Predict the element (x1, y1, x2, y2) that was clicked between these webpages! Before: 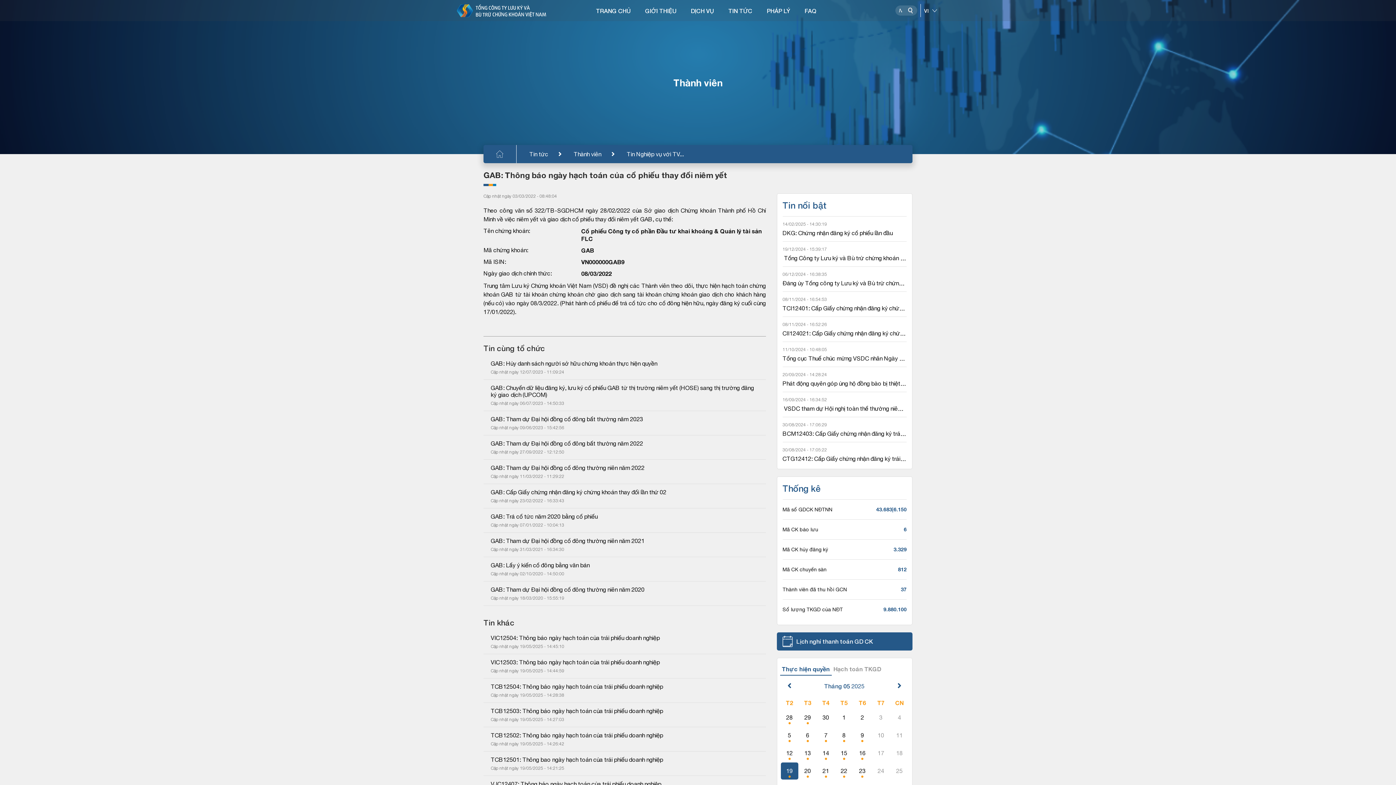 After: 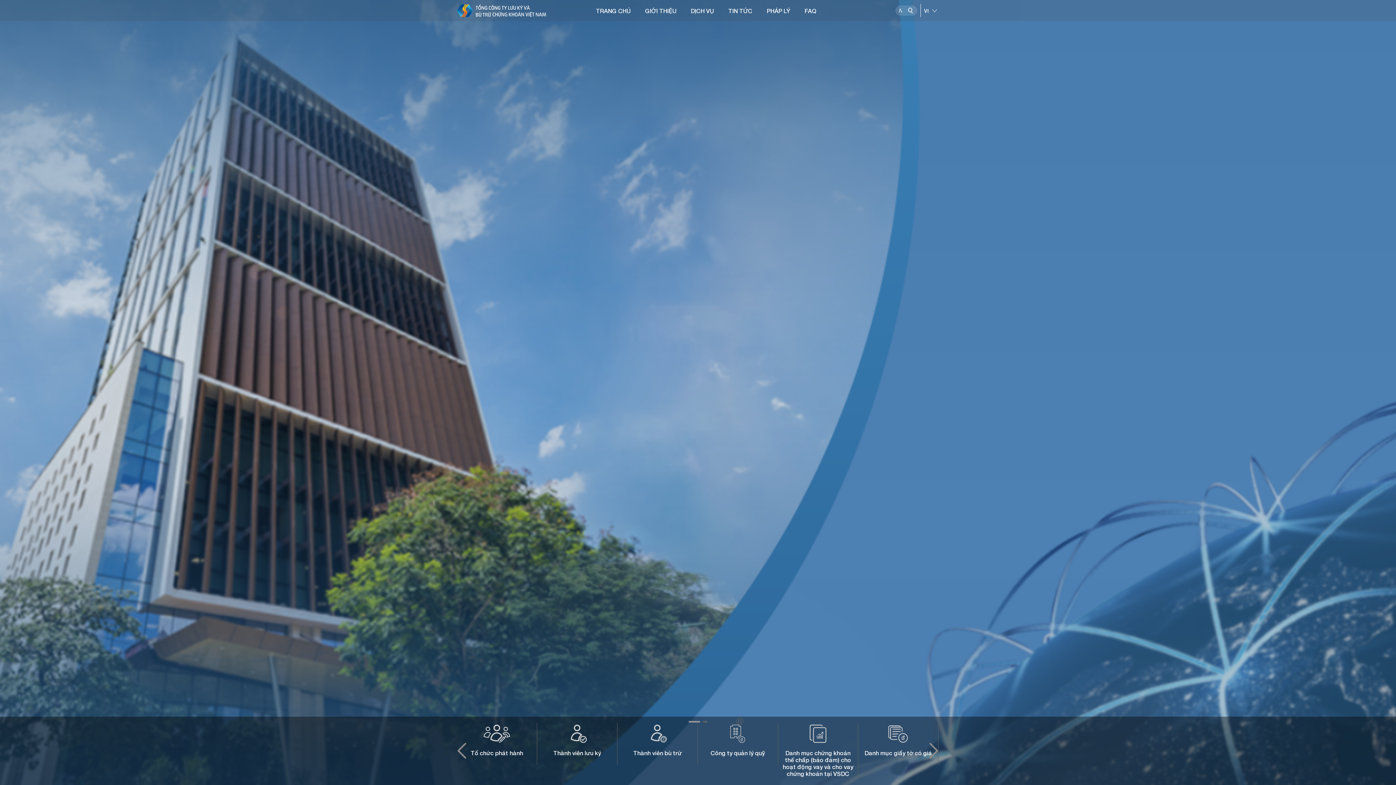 Action: bbox: (457, 0, 546, 20)